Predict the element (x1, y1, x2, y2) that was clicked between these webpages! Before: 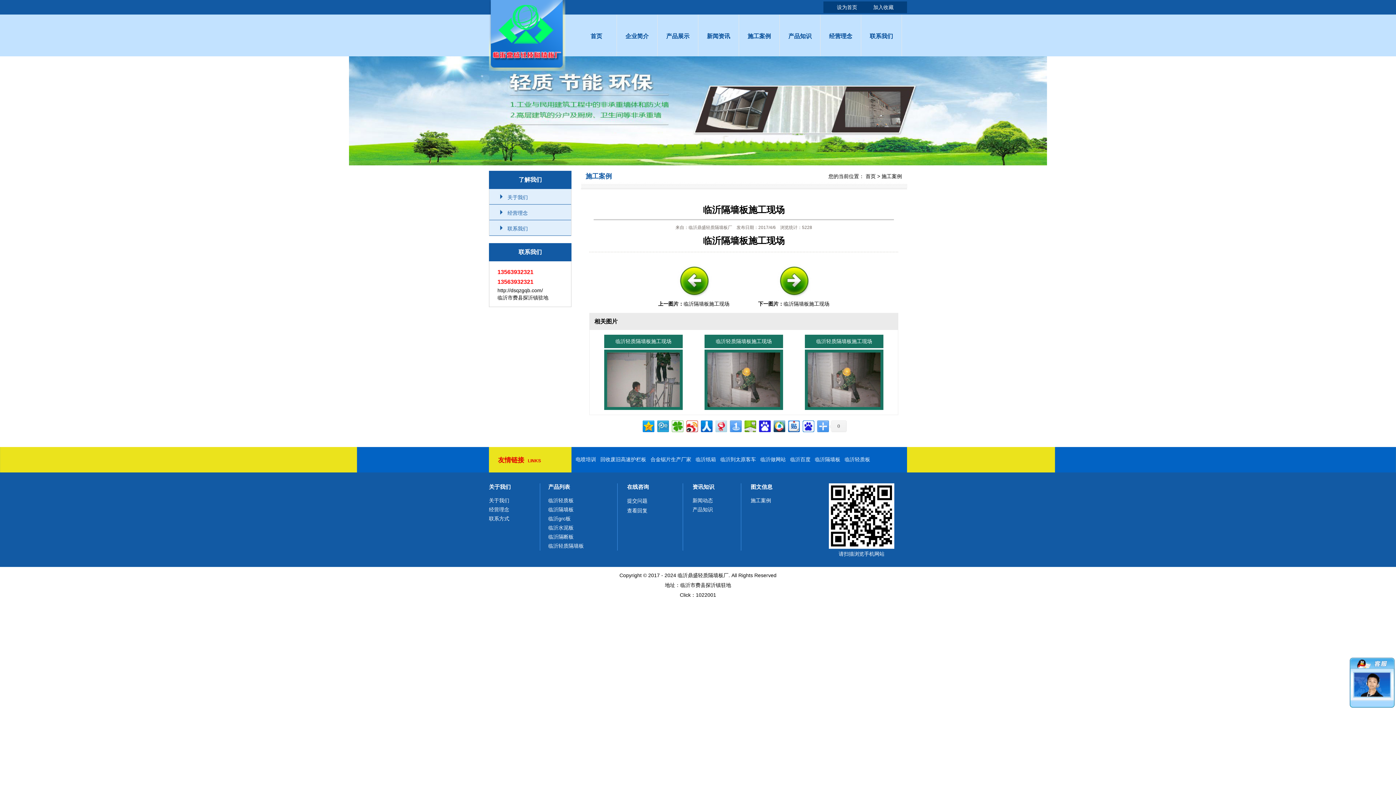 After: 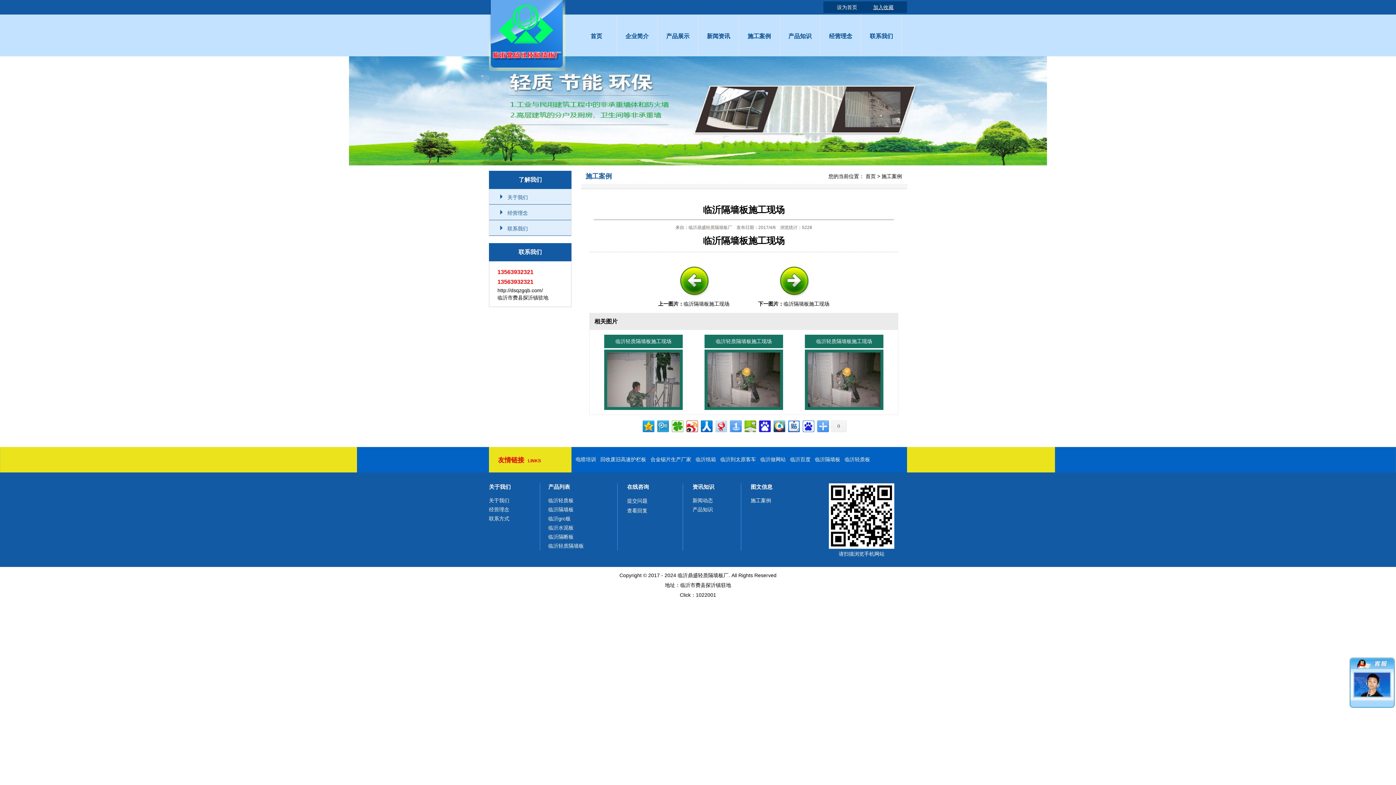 Action: label: 加入收藏 bbox: (873, 4, 893, 10)